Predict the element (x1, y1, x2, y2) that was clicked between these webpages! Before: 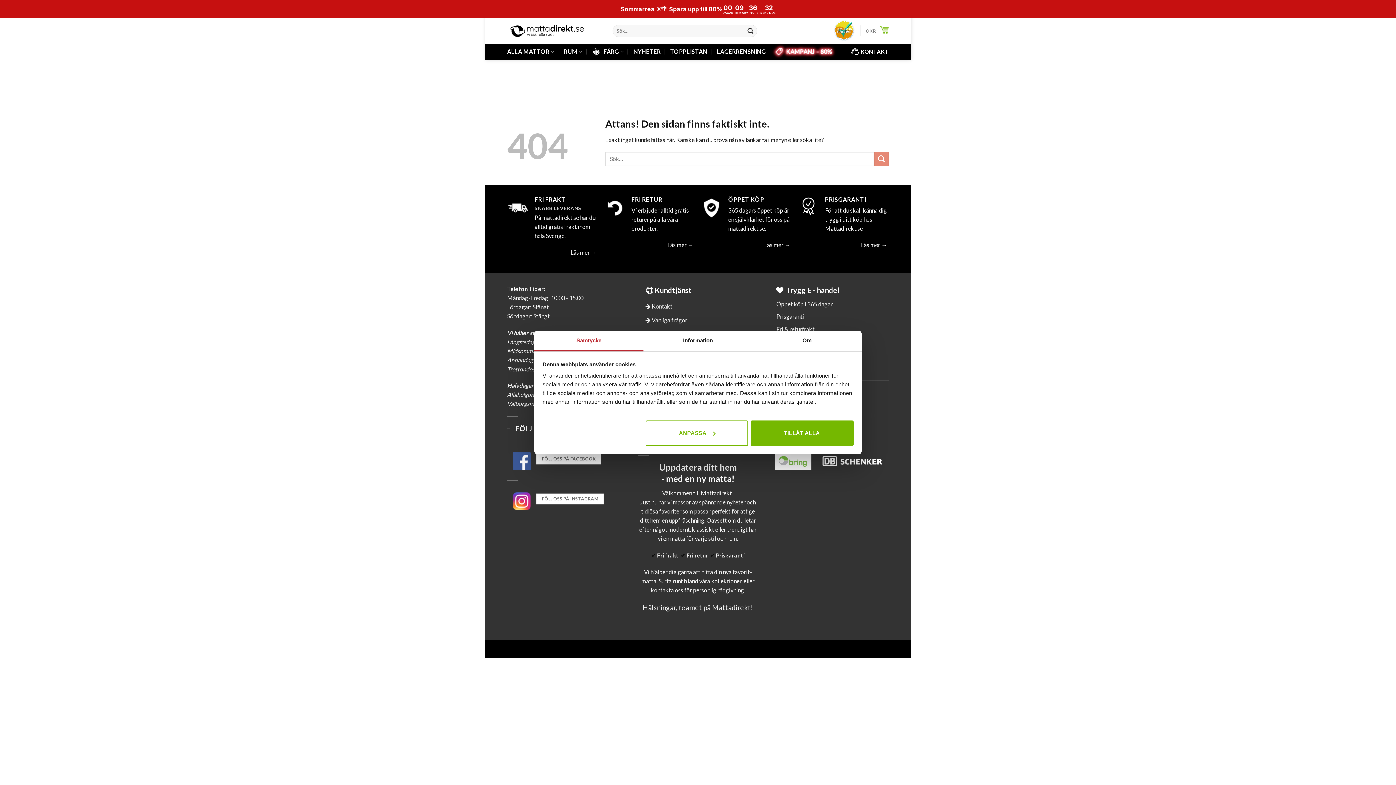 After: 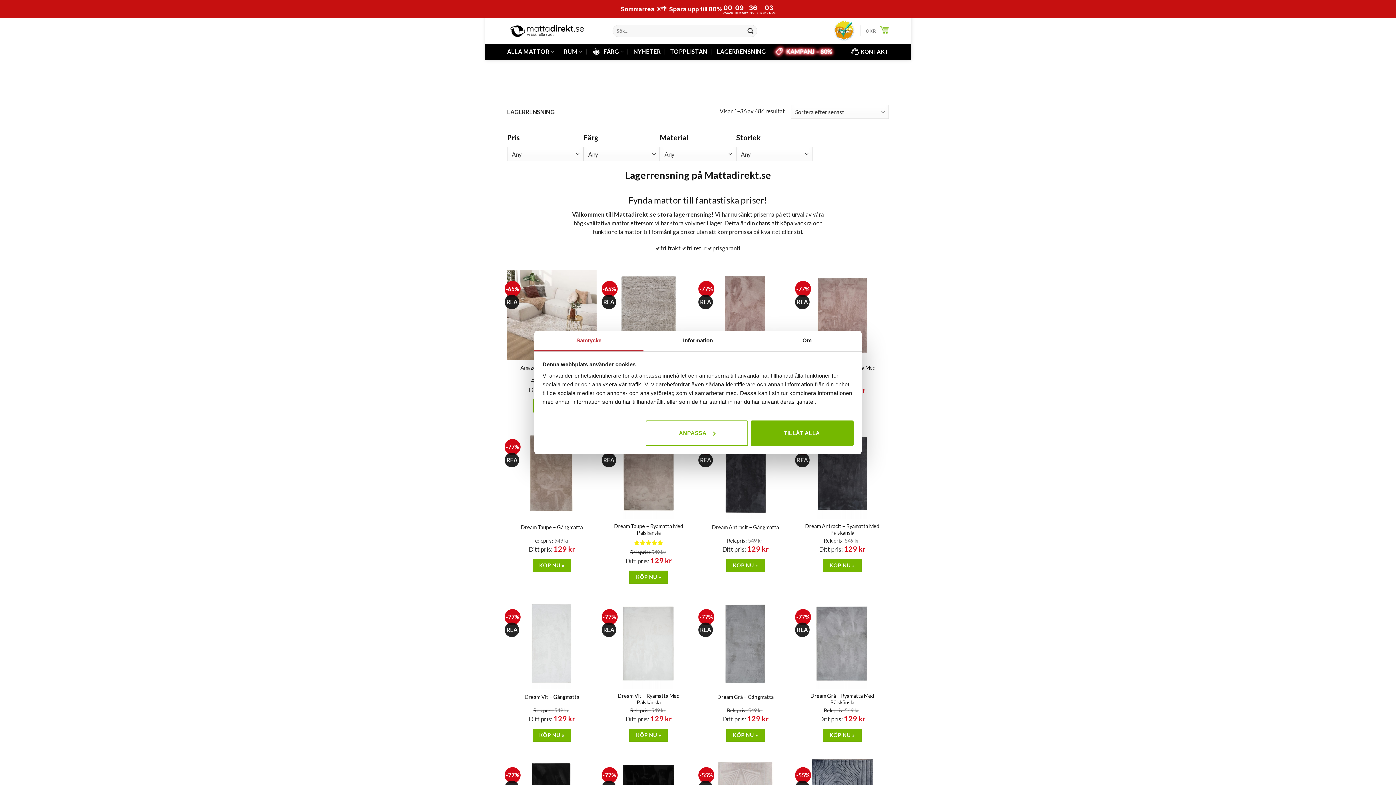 Action: bbox: (717, 45, 766, 58) label: LAGERRENSNING